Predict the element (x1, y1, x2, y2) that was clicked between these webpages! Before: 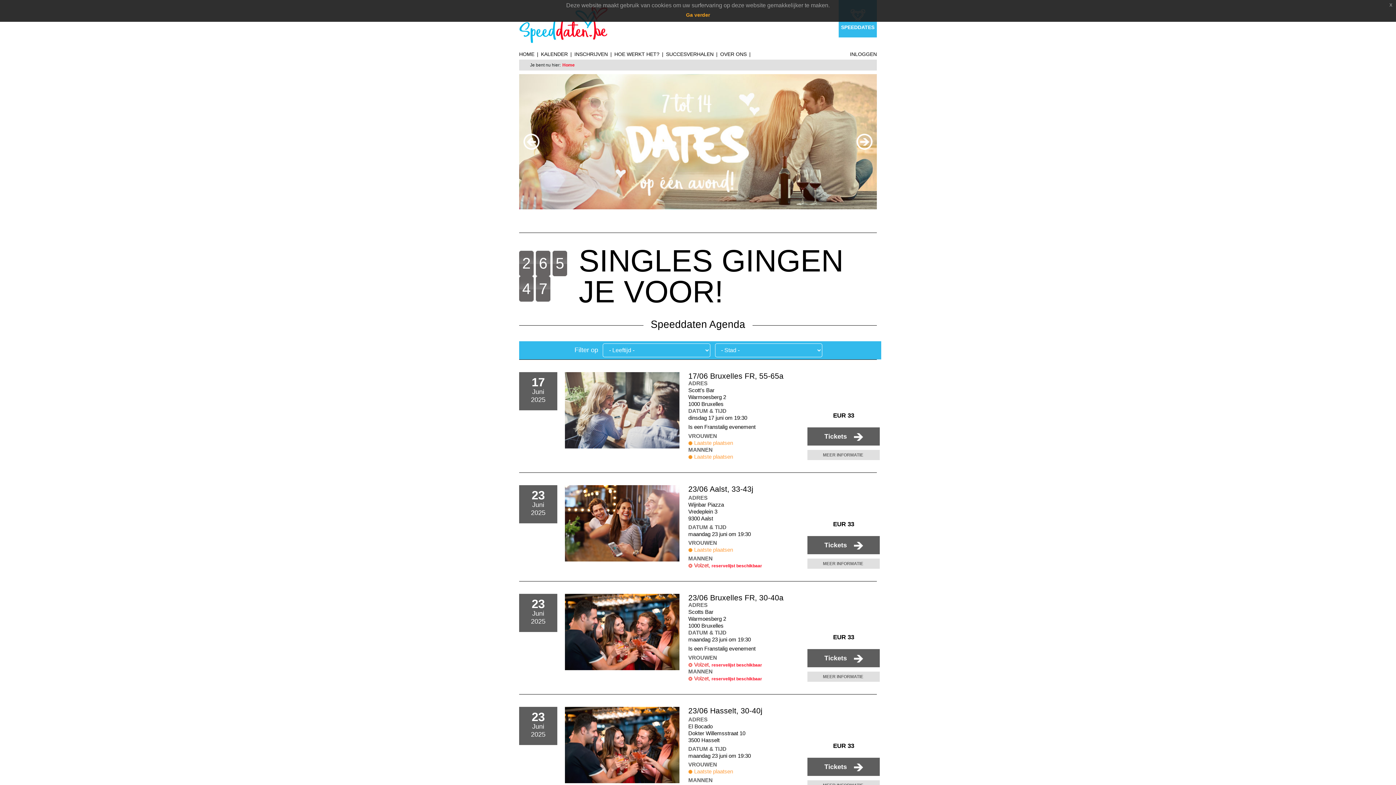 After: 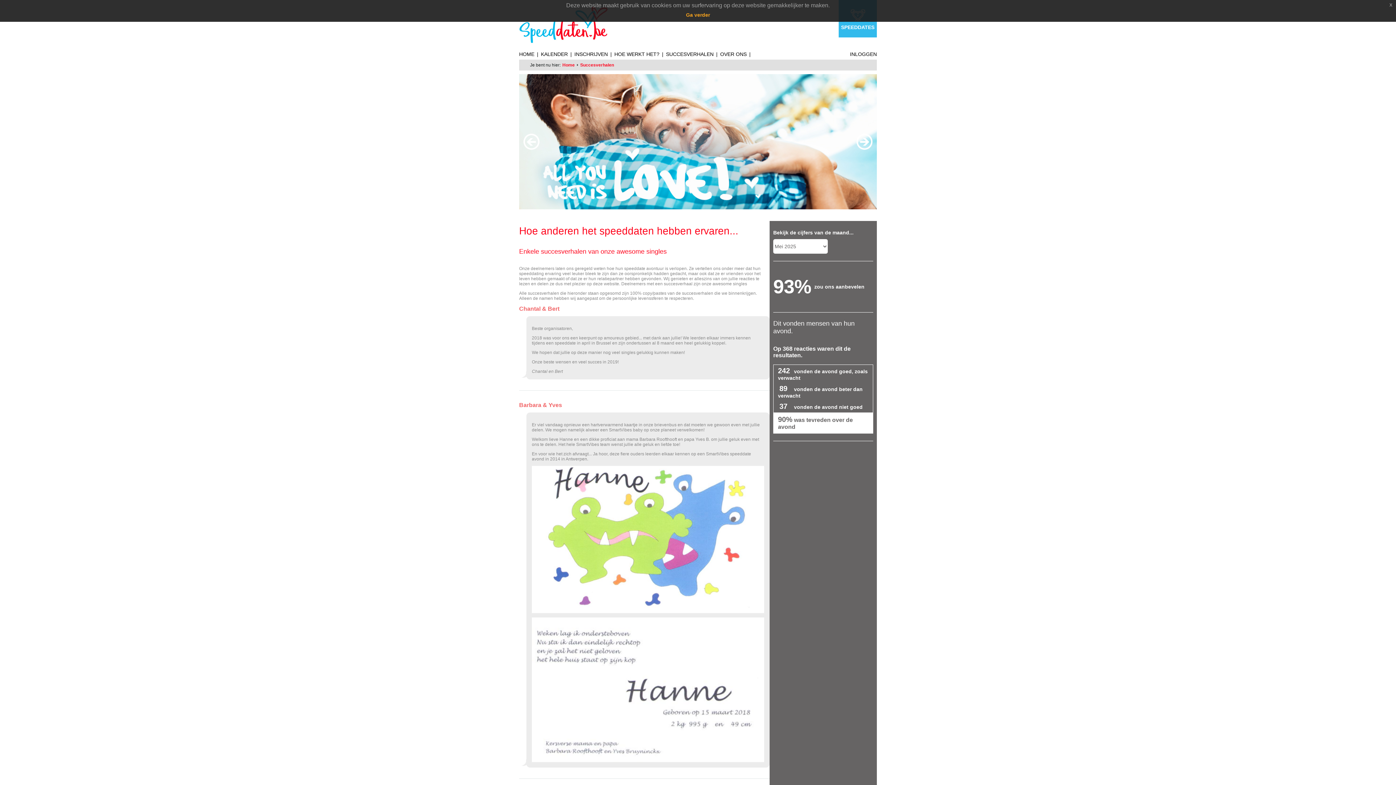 Action: label: SUCCESVERHALEN bbox: (666, 51, 713, 56)